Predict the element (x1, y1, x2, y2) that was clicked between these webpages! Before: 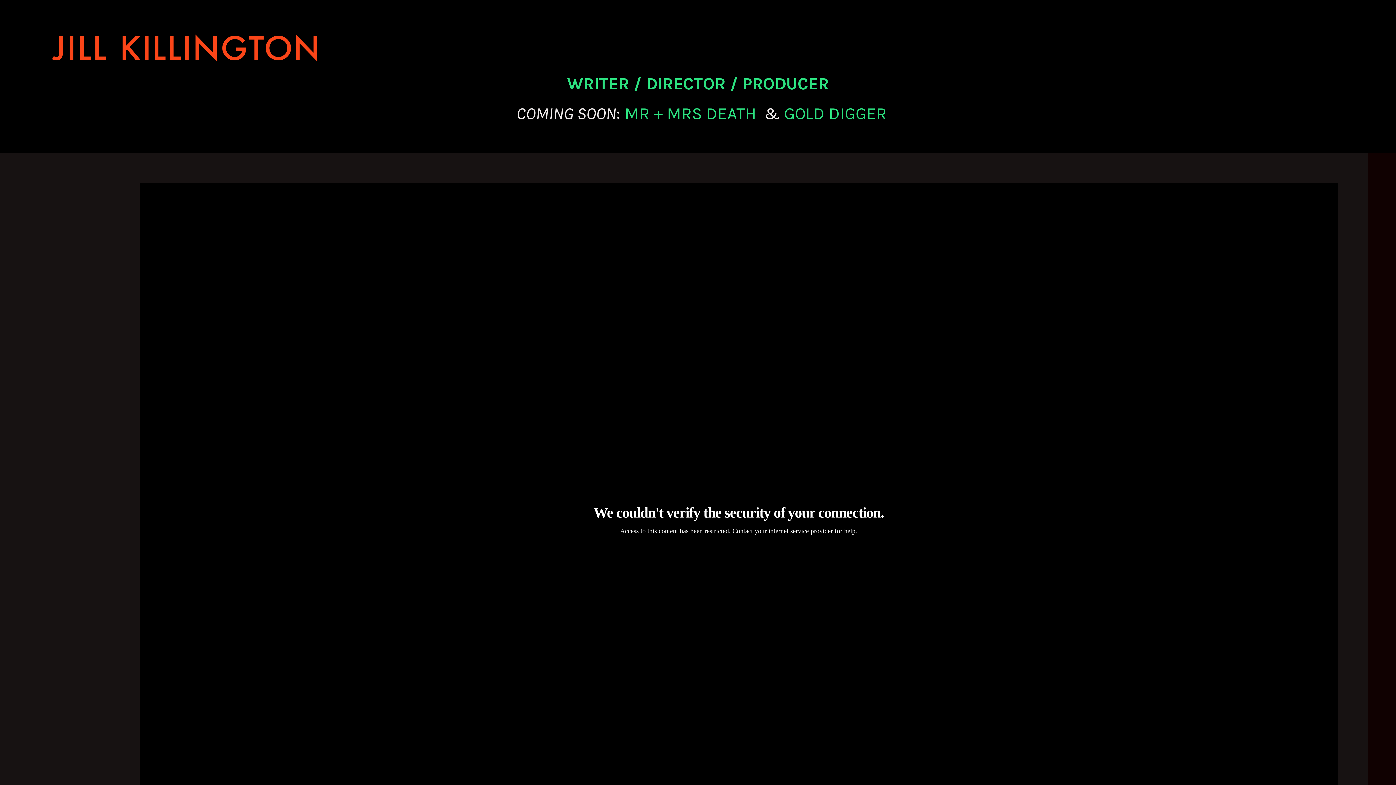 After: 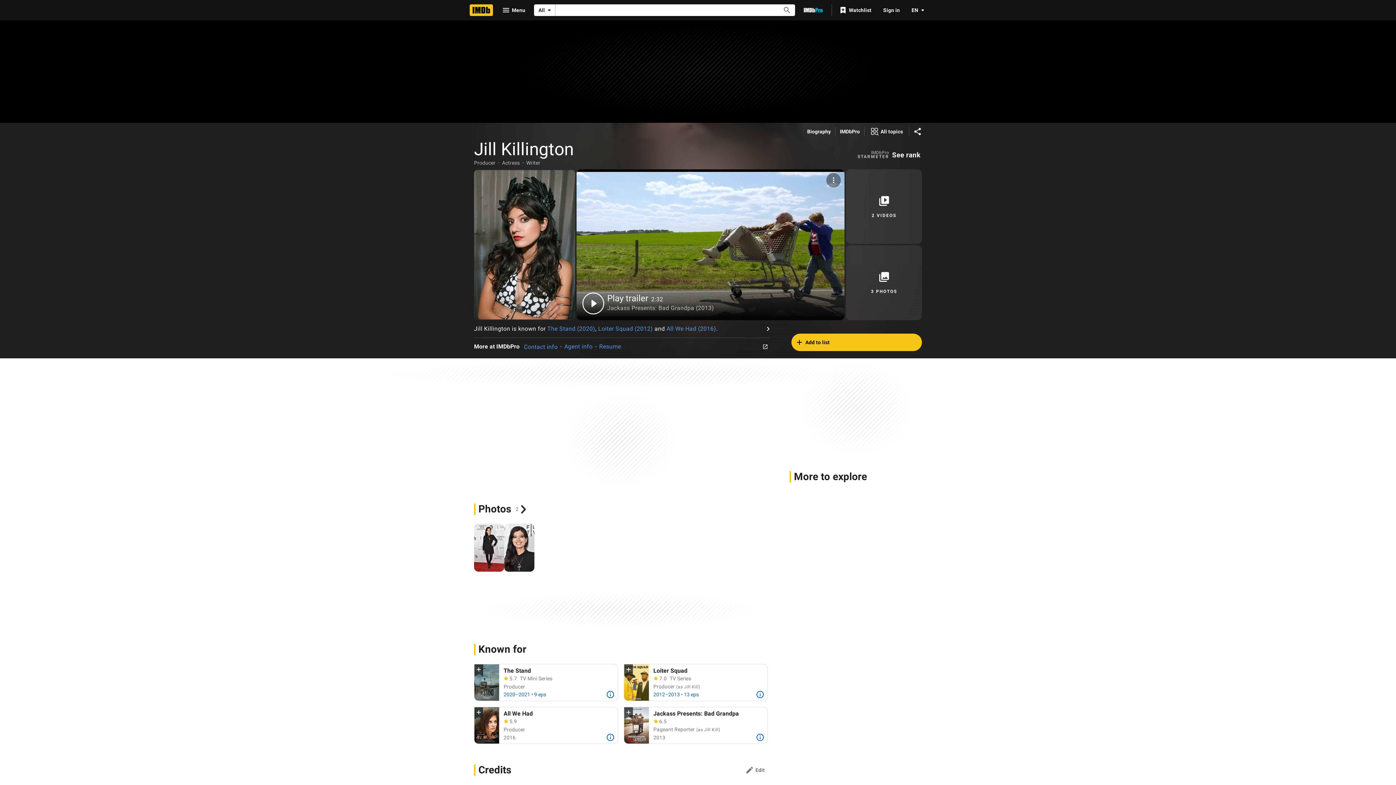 Action: label: / PRODUCER bbox: (730, 73, 829, 96)